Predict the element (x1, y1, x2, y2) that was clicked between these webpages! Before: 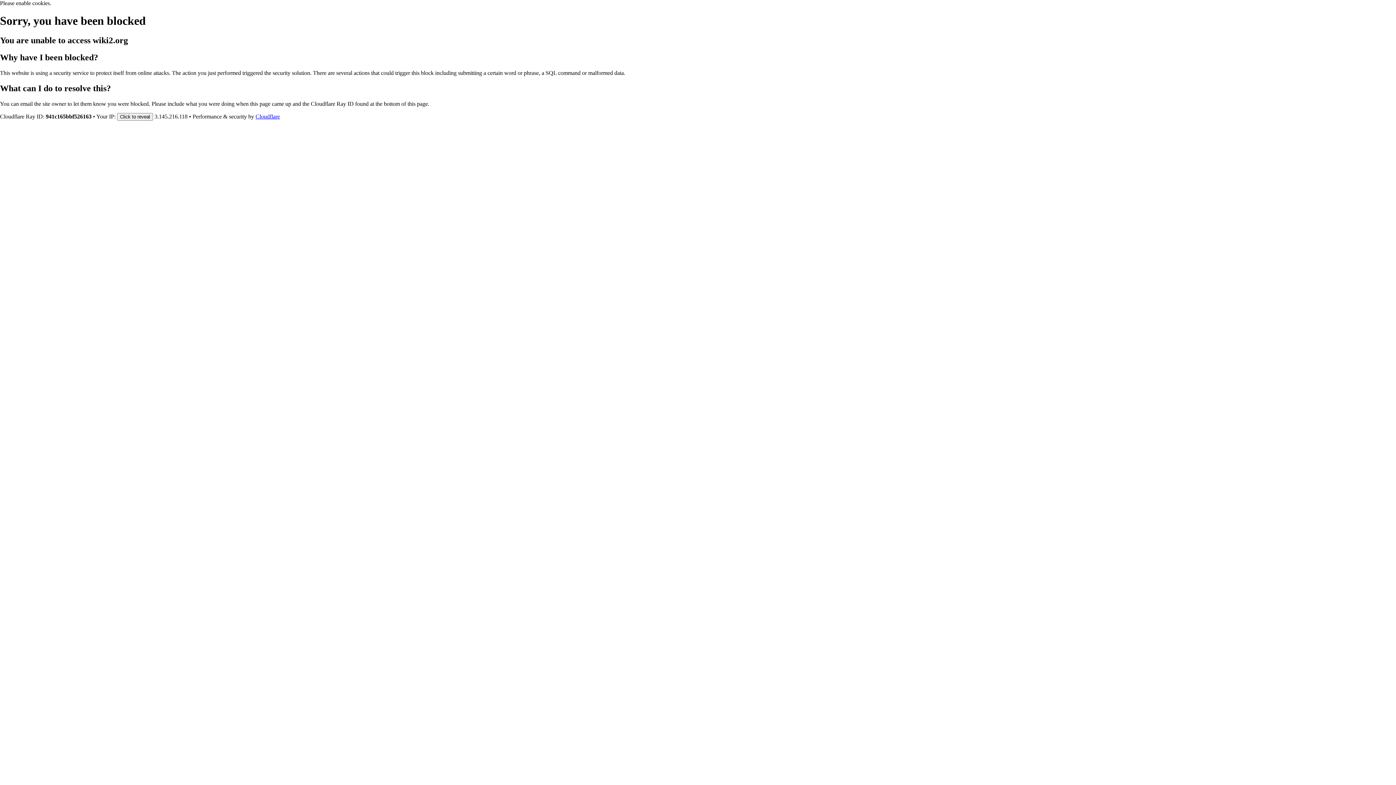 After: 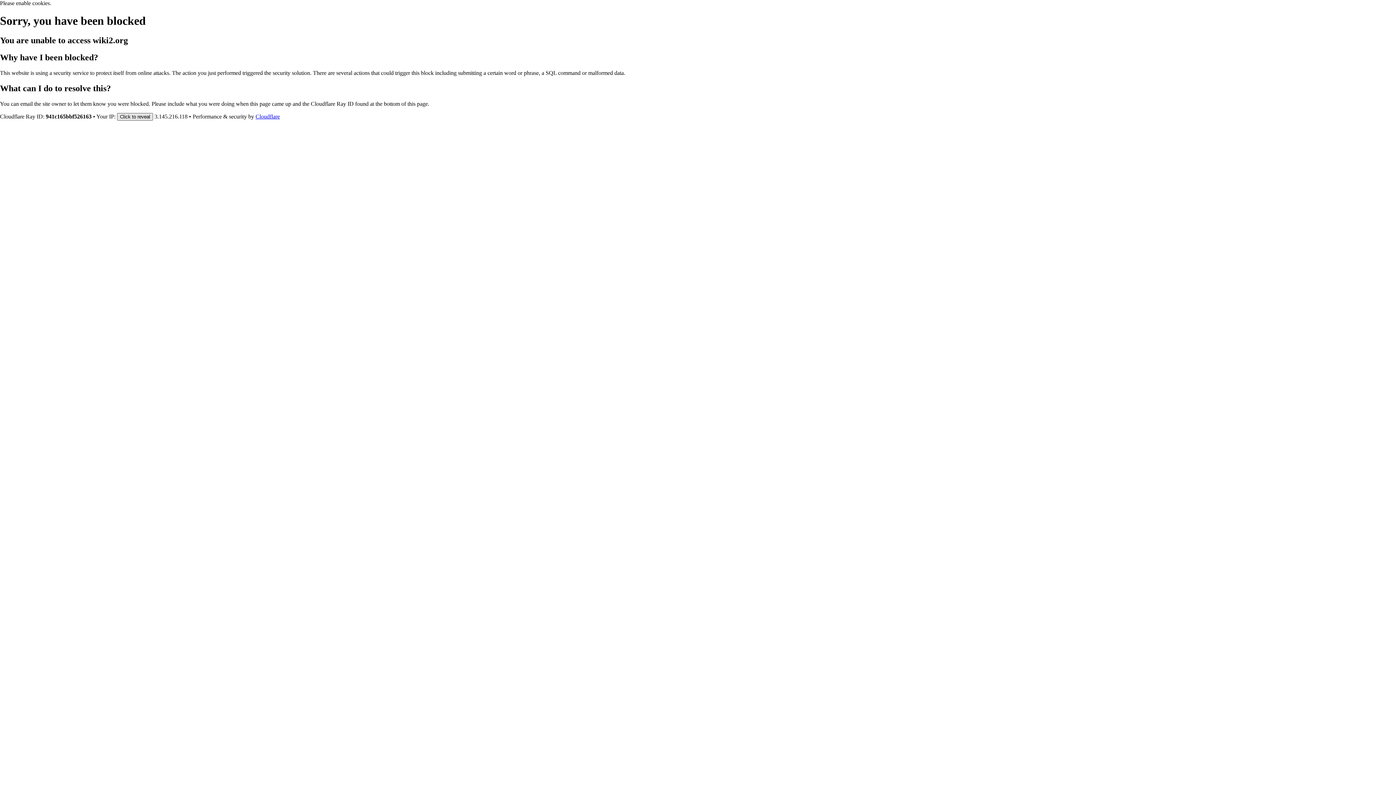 Action: label: Click to reveal bbox: (117, 112, 153, 120)